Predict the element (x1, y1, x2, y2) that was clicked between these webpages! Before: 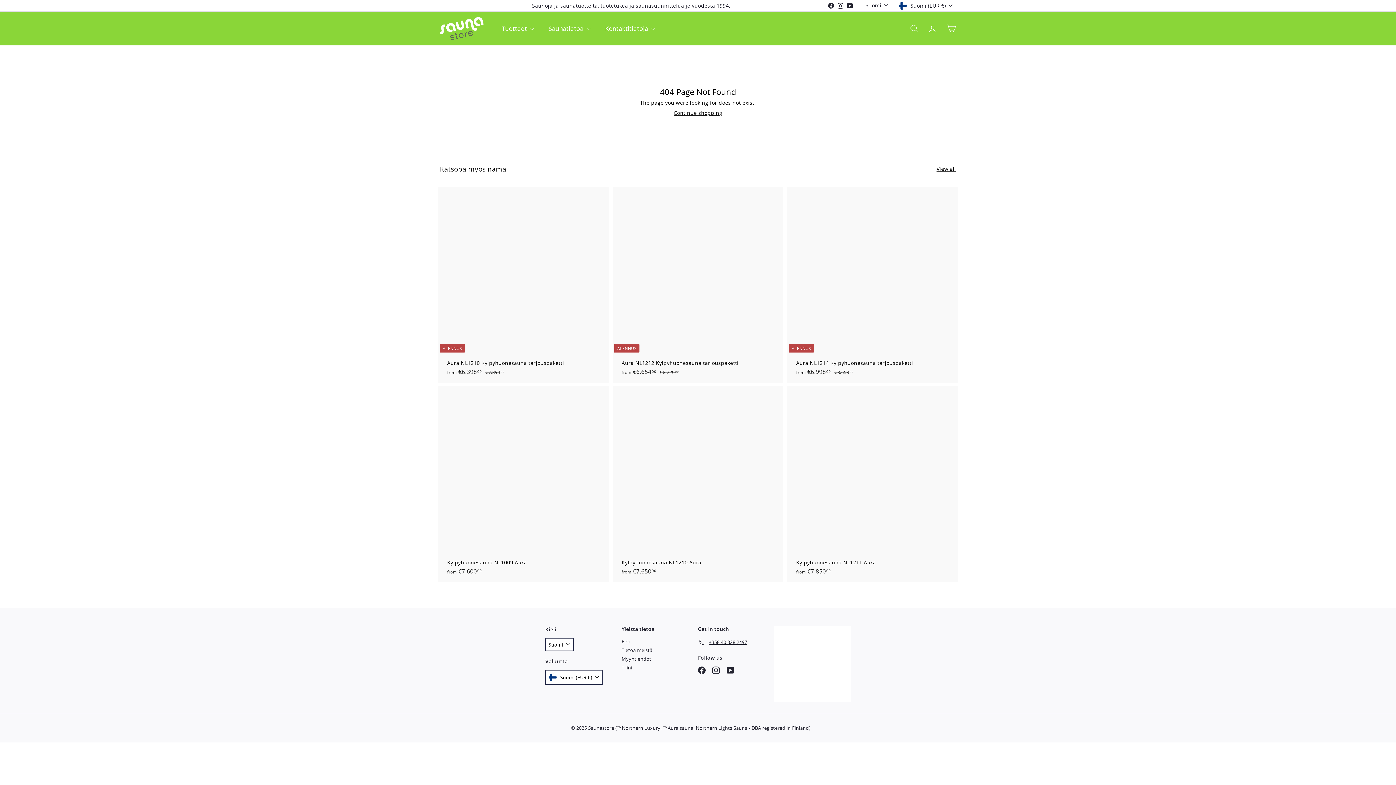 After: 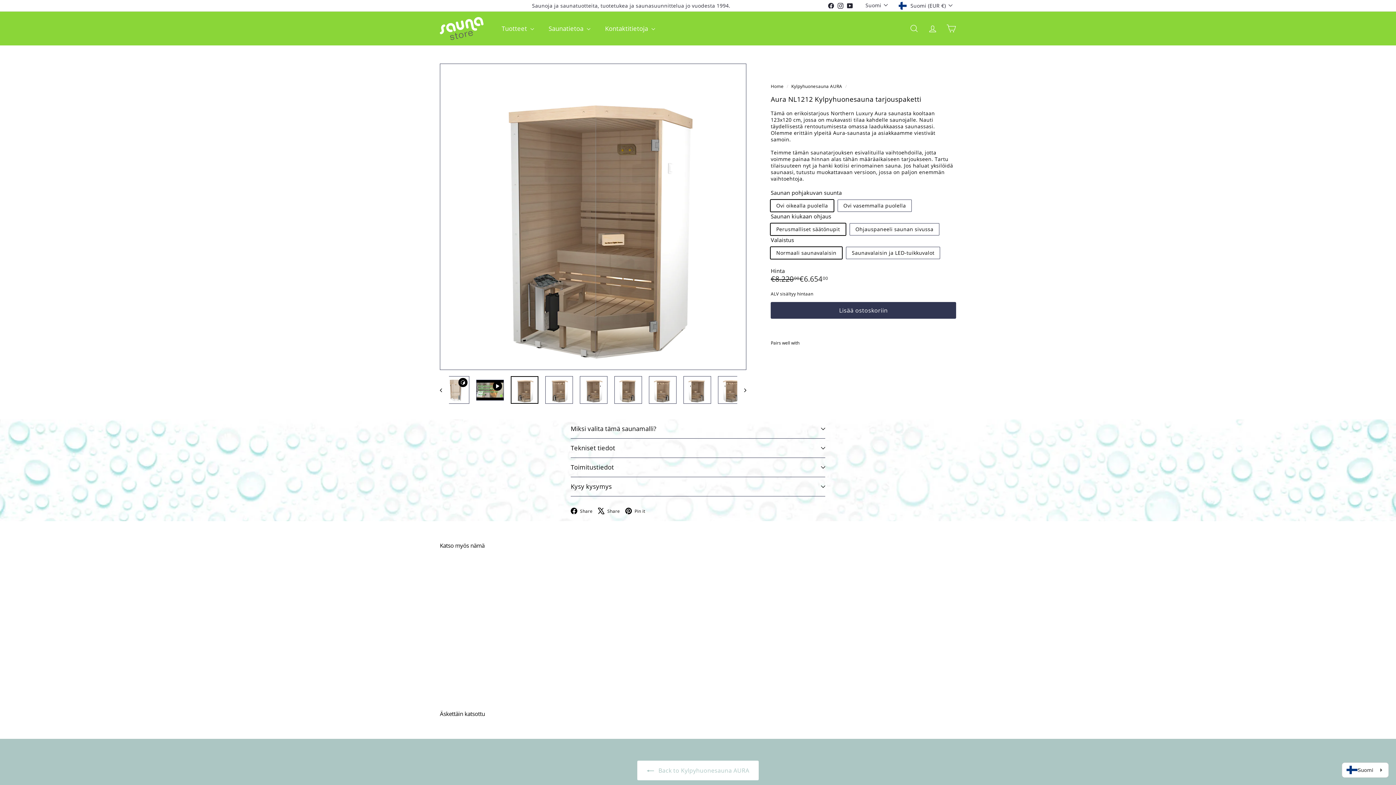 Action: bbox: (614, 187, 781, 383) label: ALENNUS
Aura NL1212 Kylpyhuonesauna tarjouspaketti
from €6.65400
from €6.654,00
Normaali hinta
 €8.22000
€8.220,00